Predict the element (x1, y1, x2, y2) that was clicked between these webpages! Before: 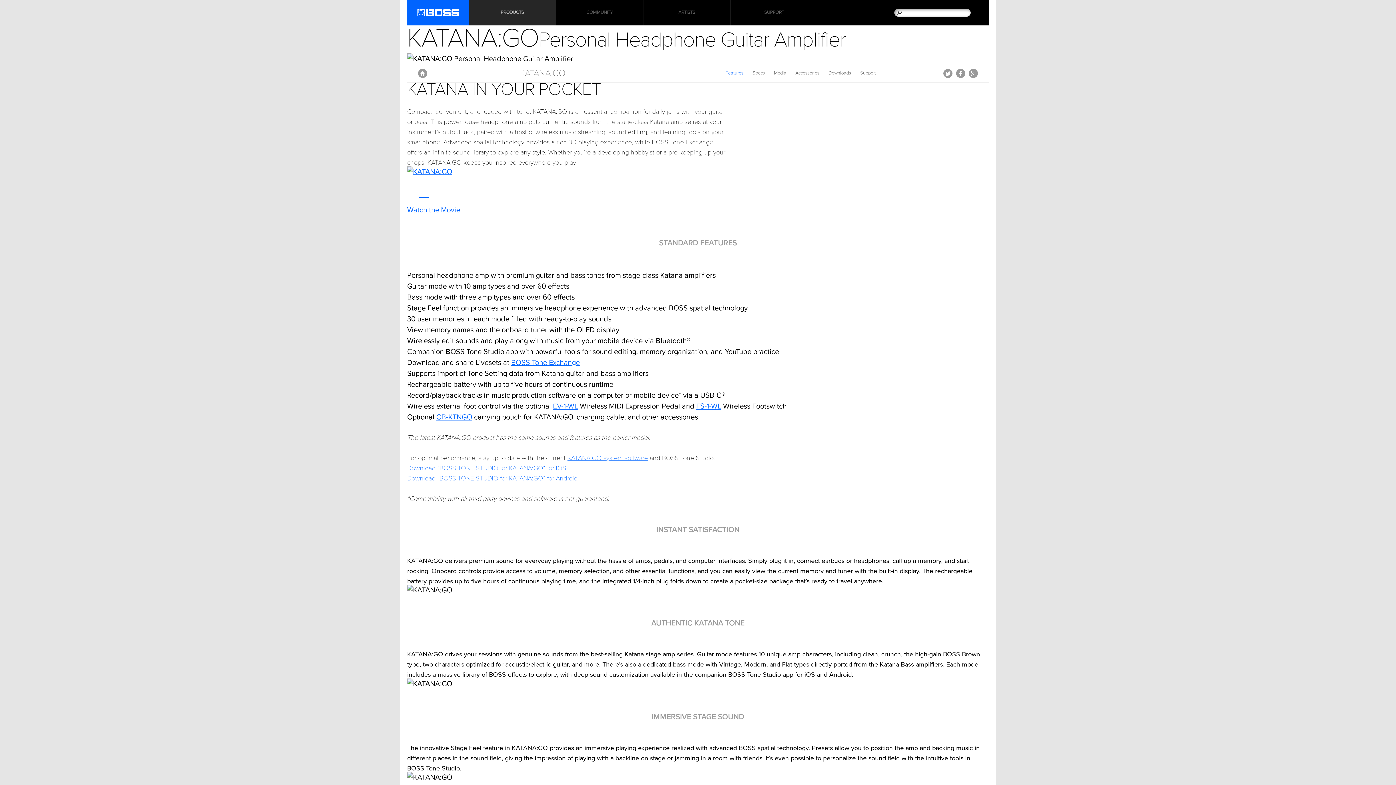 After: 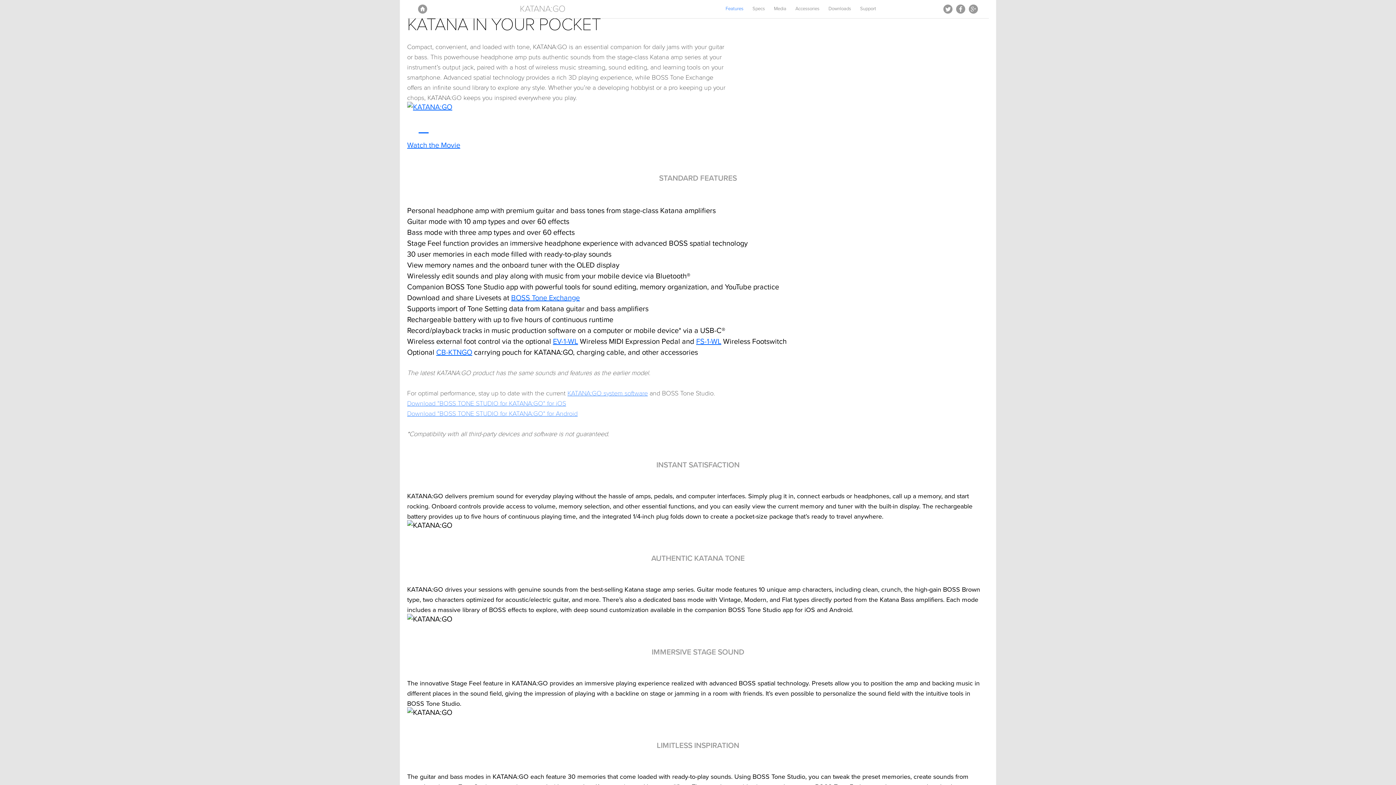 Action: label: Features bbox: (725, 70, 743, 76)